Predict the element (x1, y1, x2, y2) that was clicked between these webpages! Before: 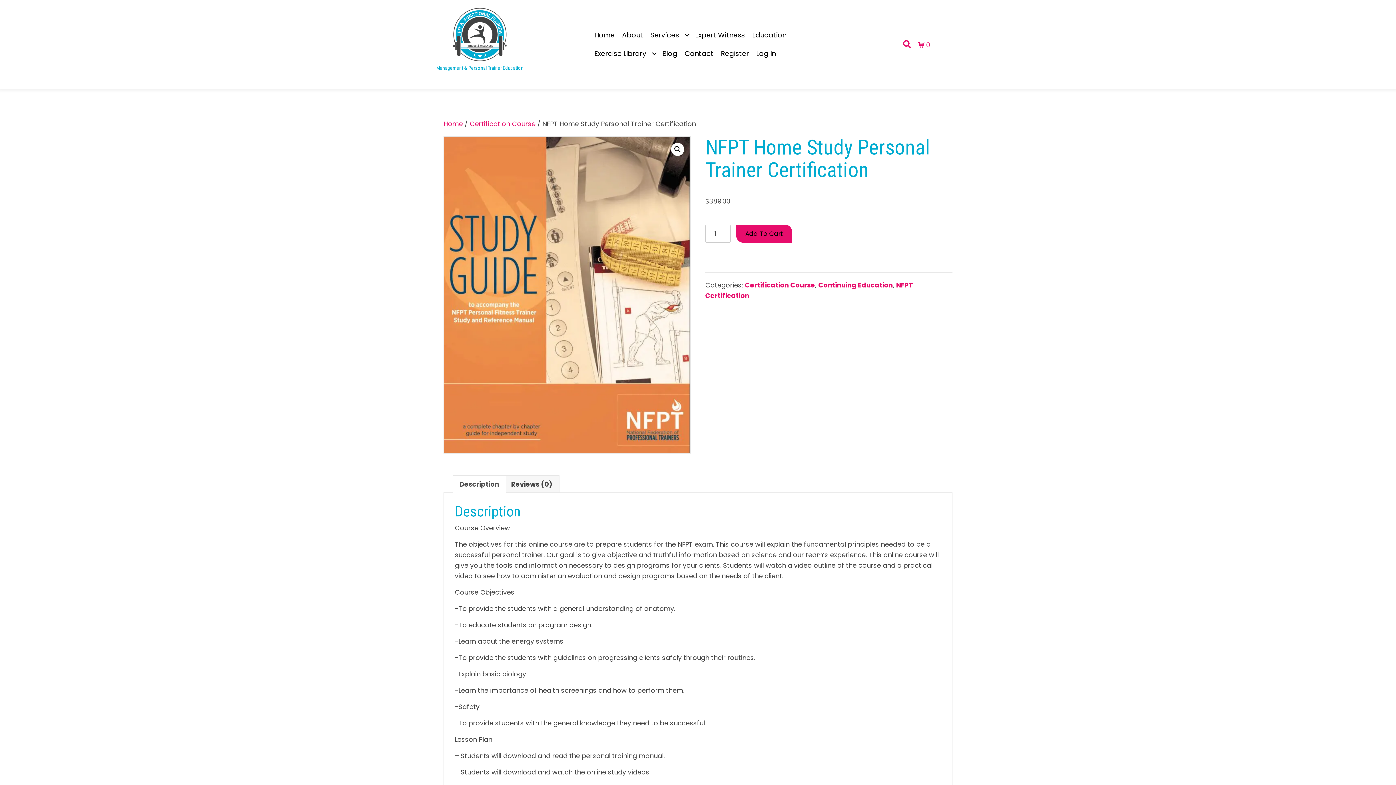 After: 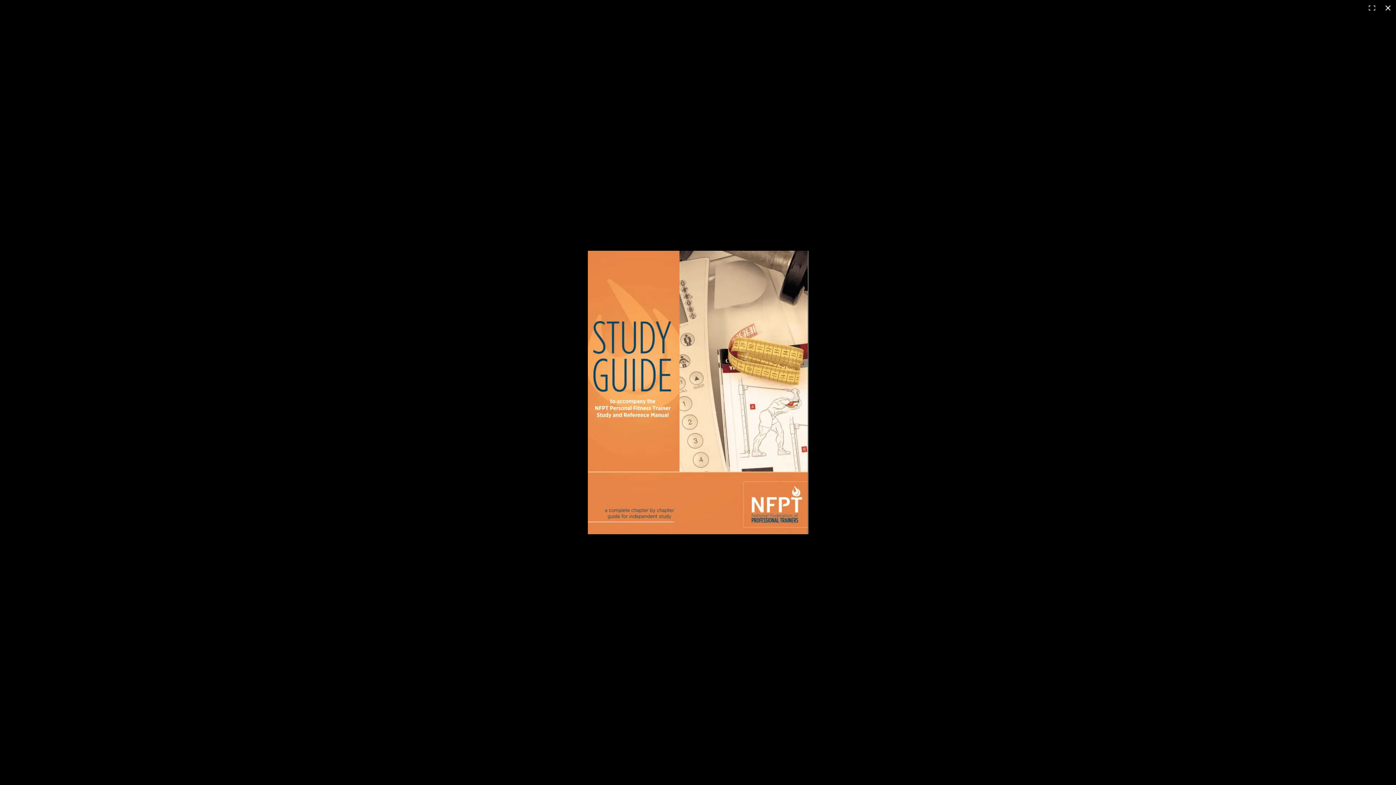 Action: bbox: (443, 136, 690, 453)